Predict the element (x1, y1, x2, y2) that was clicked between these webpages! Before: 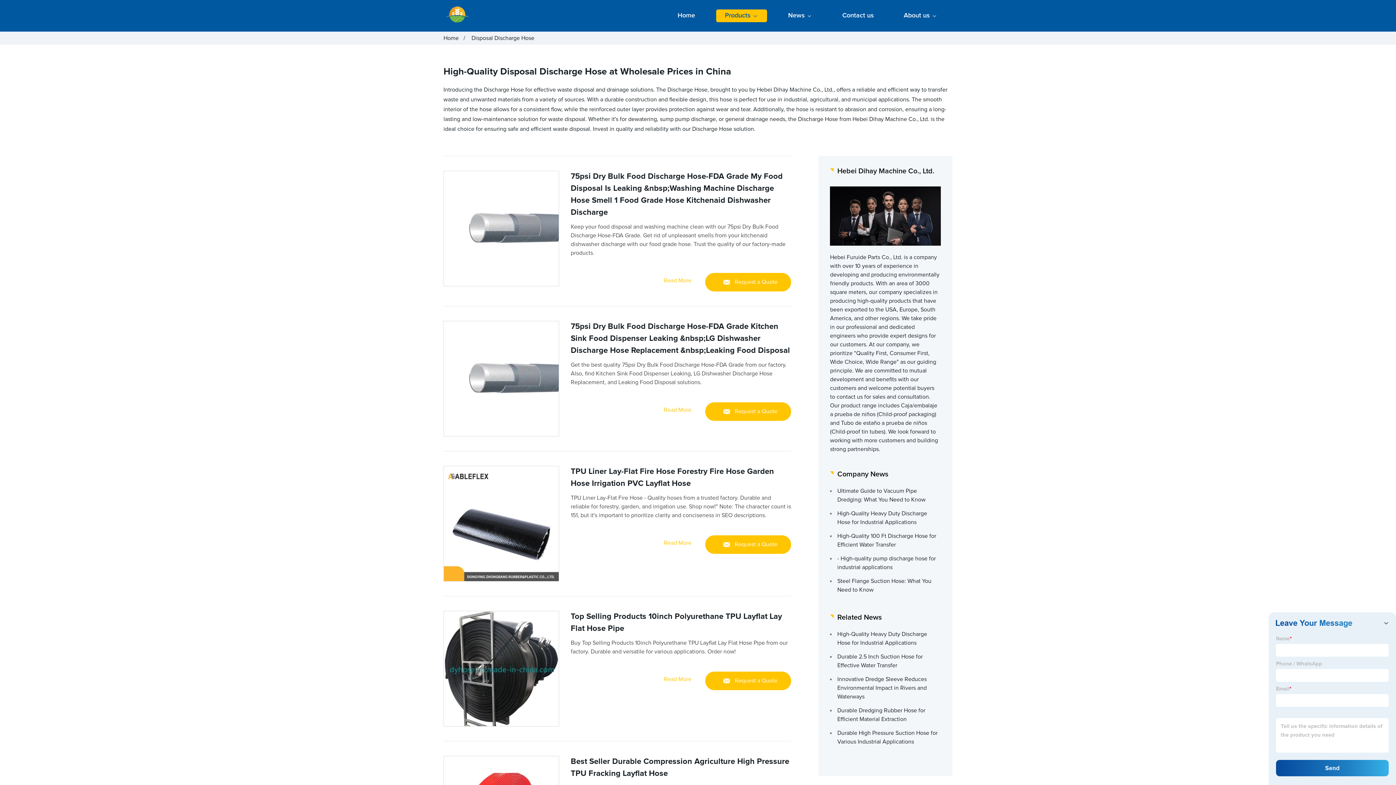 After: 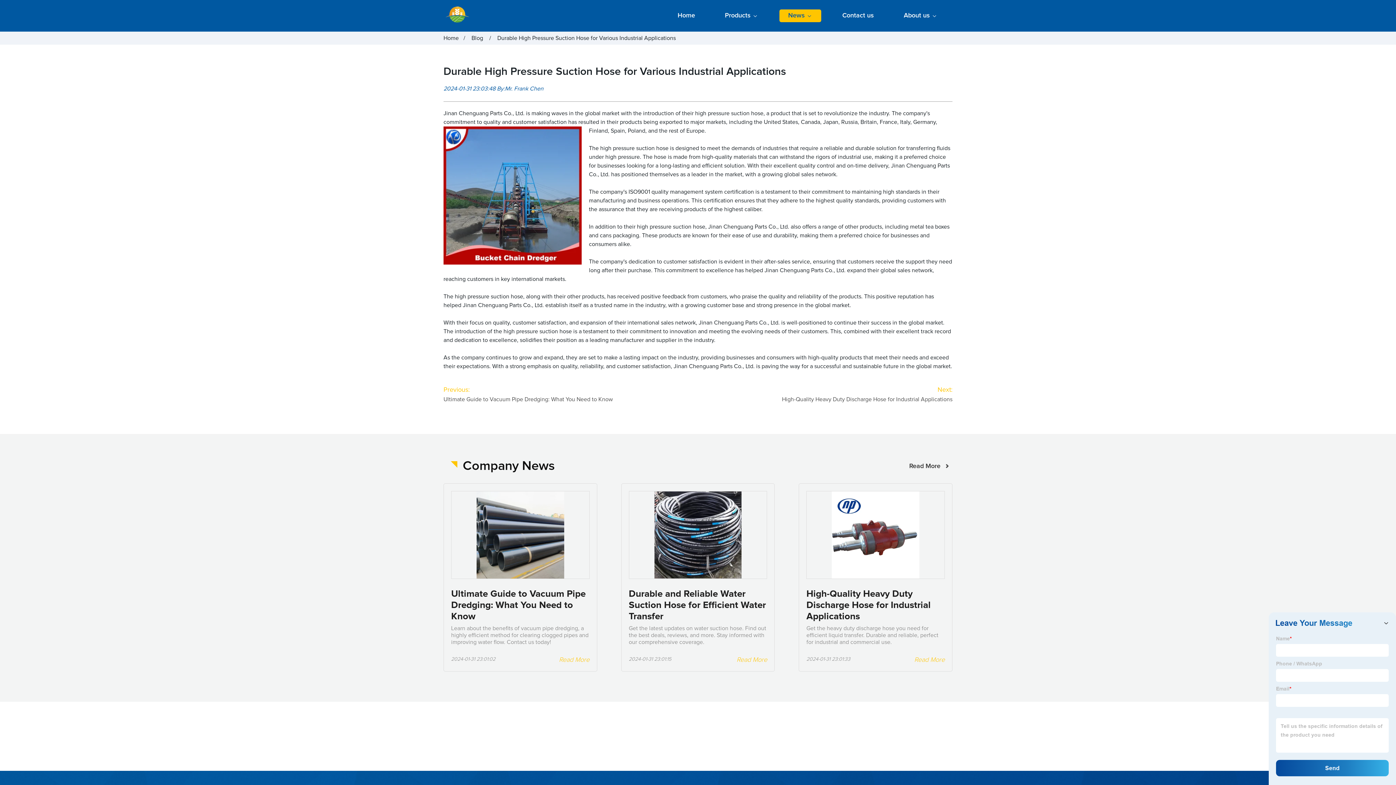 Action: bbox: (830, 726, 941, 749) label: Durable High Pressure Suction Hose for Various Industrial Applications